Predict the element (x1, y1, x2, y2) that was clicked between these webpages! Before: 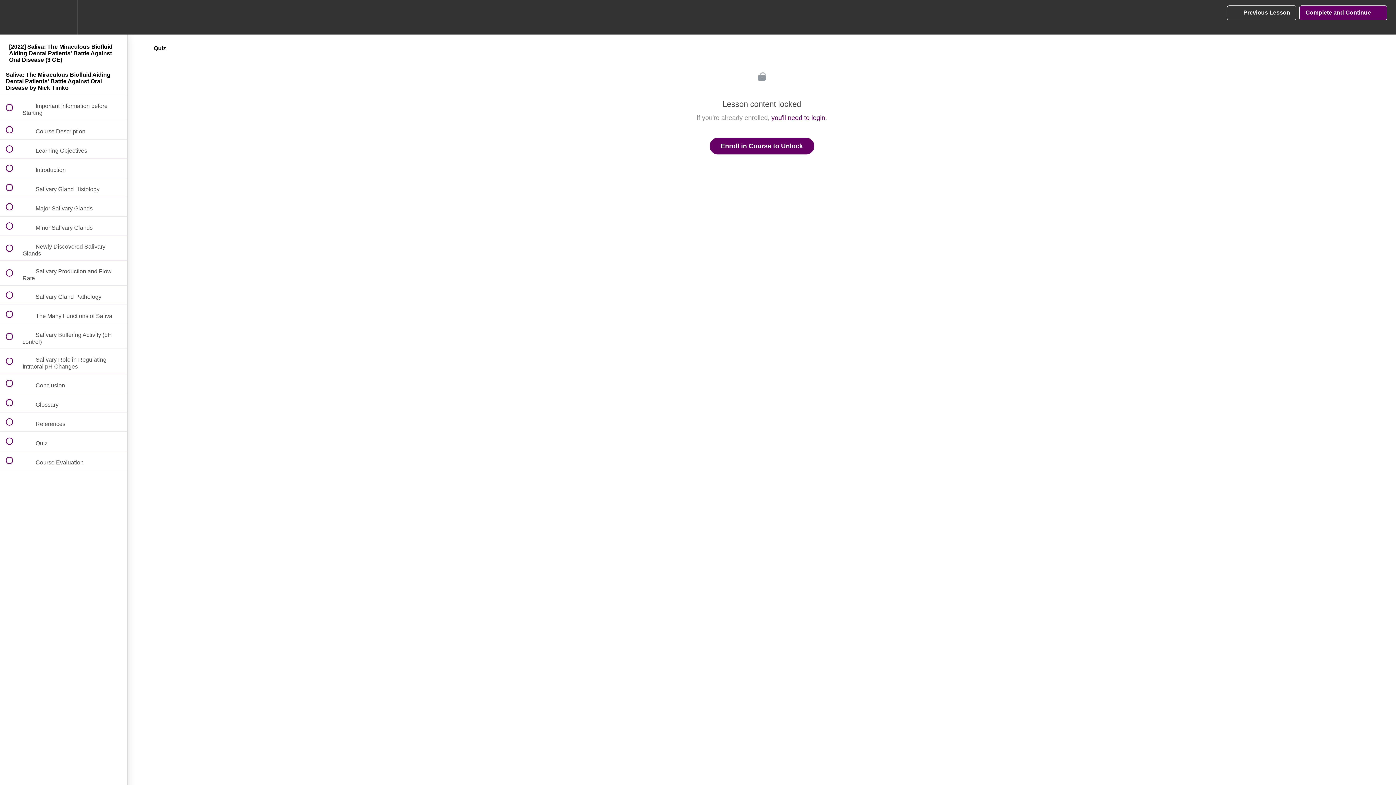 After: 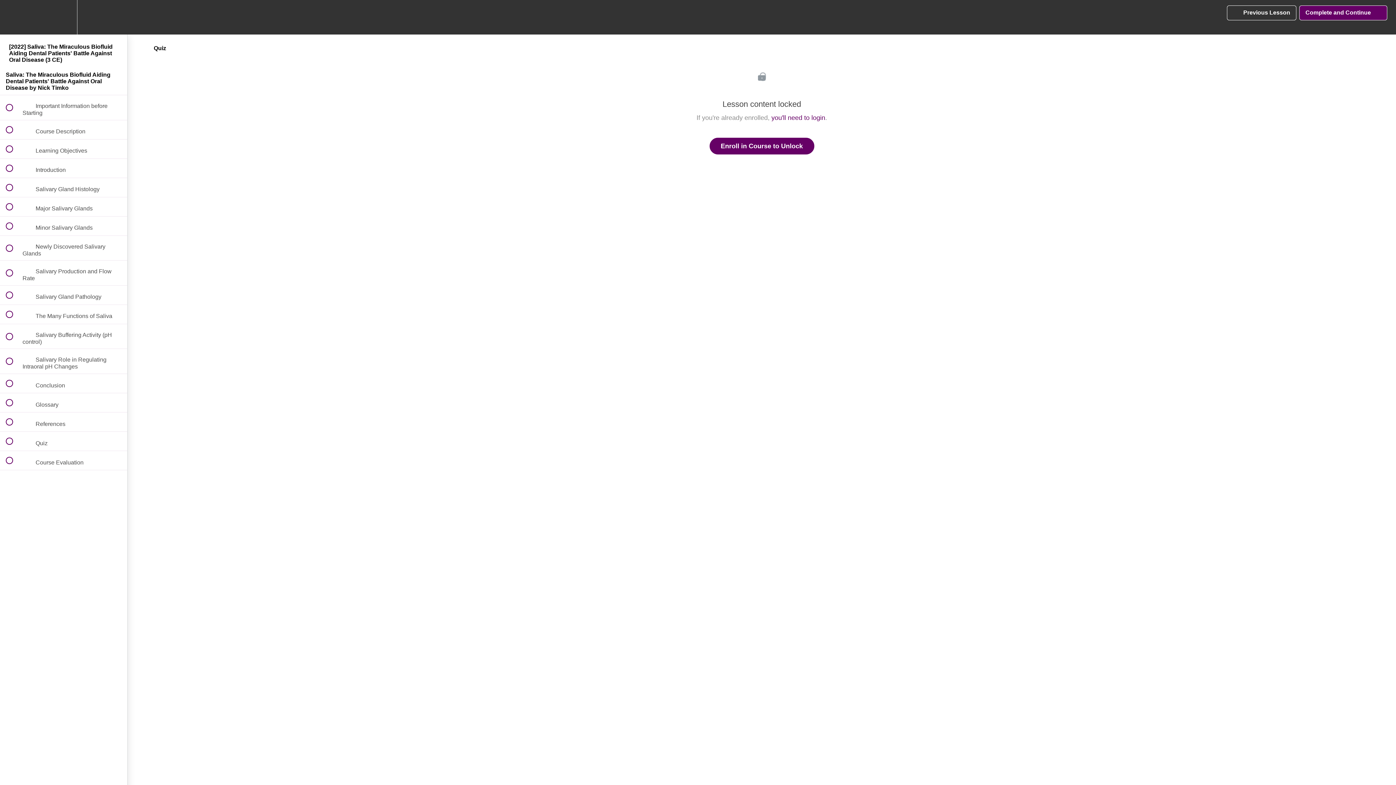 Action: bbox: (1227, 5, 1296, 20) label:  
Previous Lesson